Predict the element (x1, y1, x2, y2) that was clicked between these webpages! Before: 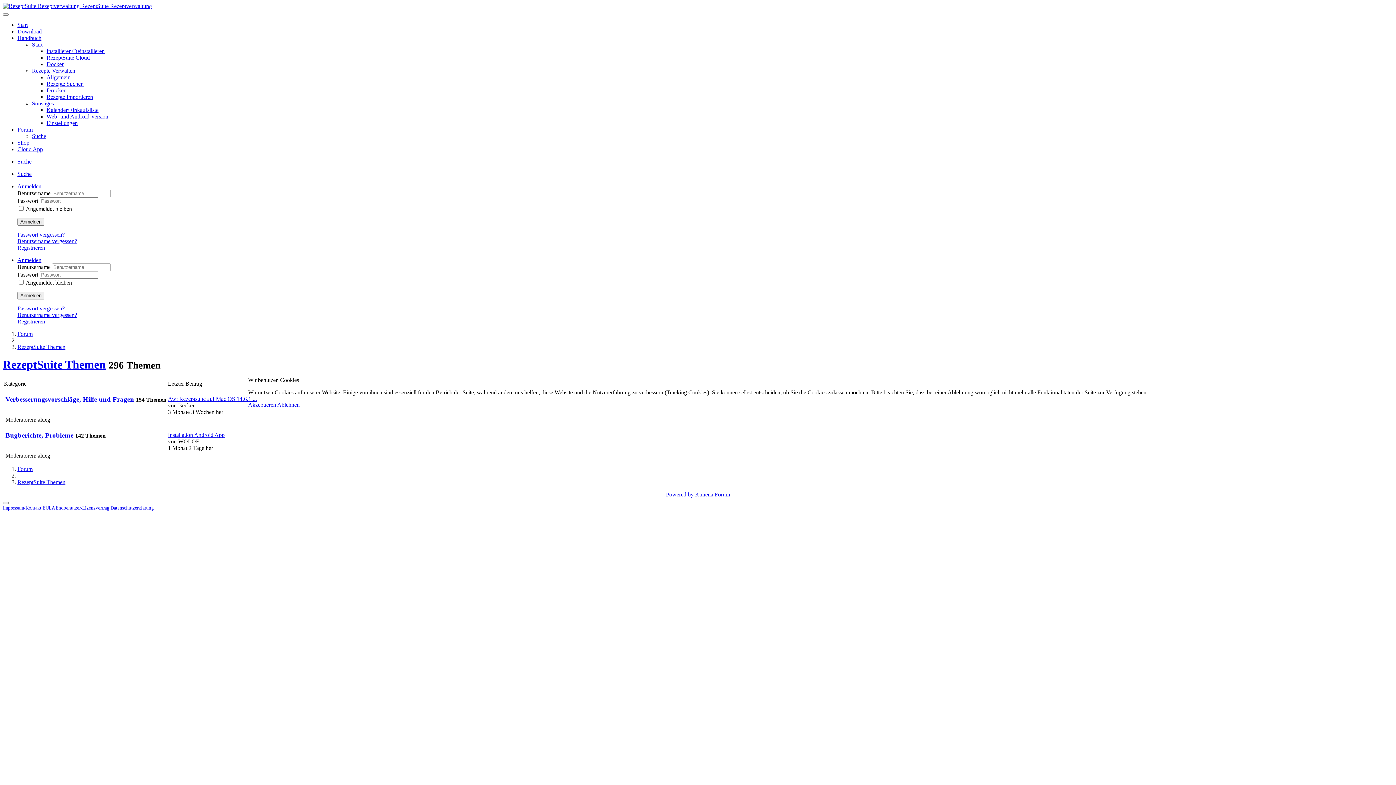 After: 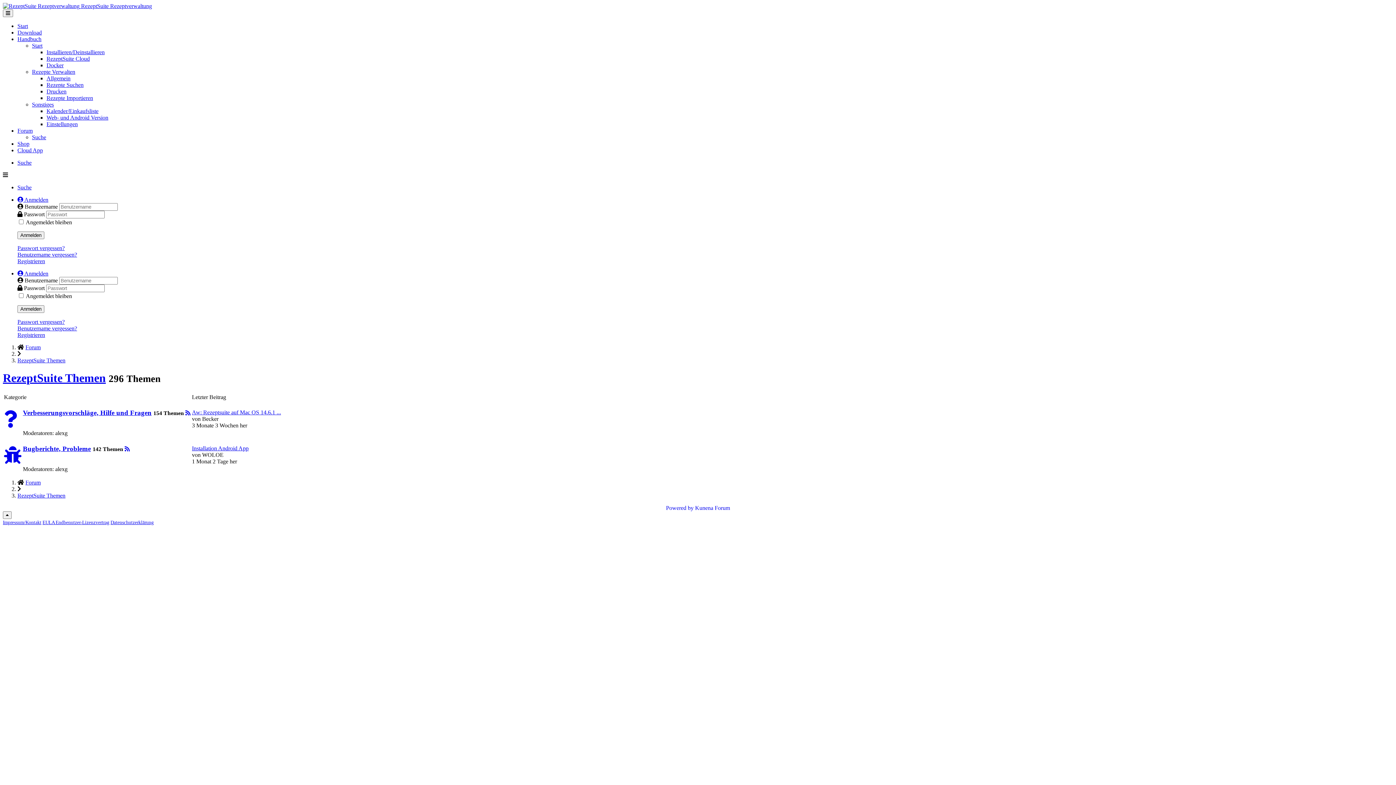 Action: label: Akzeptieren bbox: (248, 401, 276, 408)